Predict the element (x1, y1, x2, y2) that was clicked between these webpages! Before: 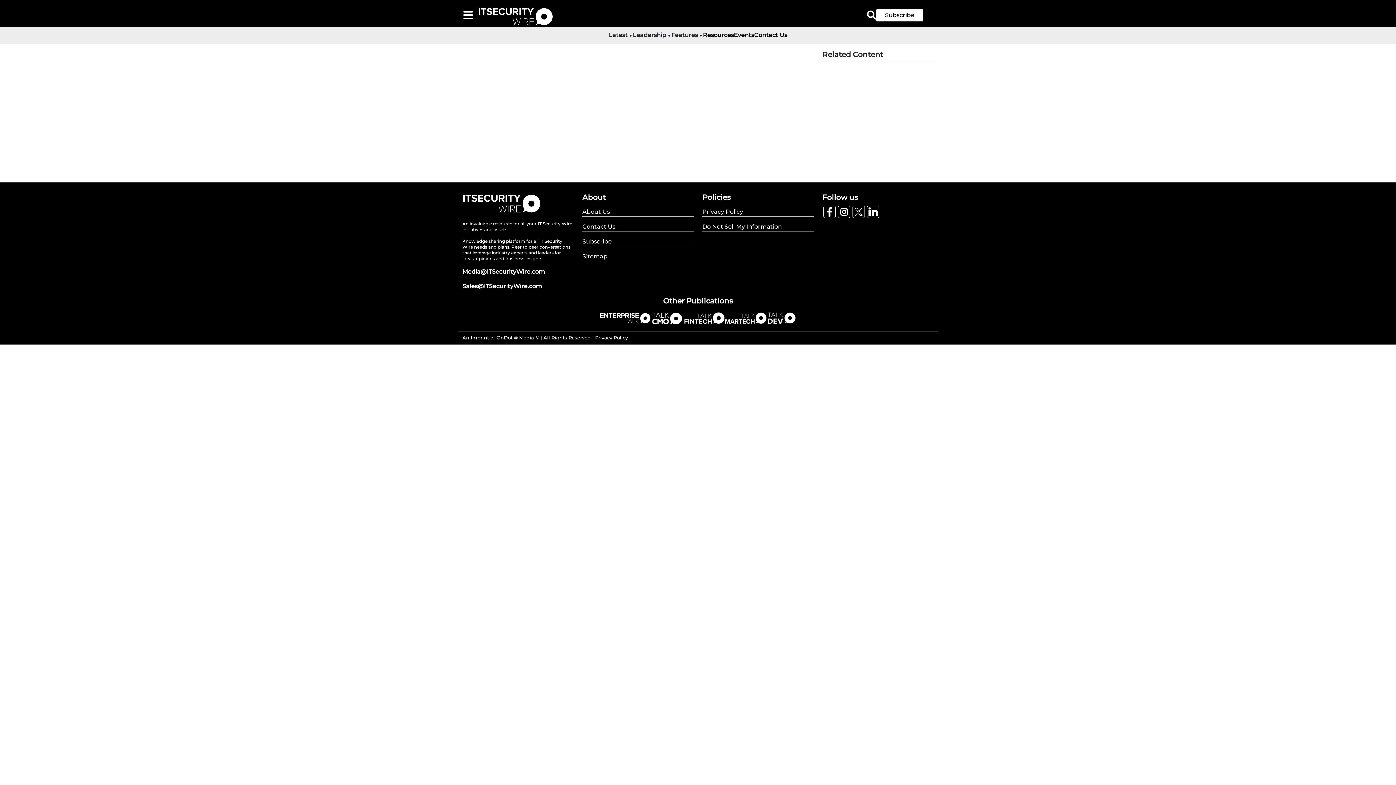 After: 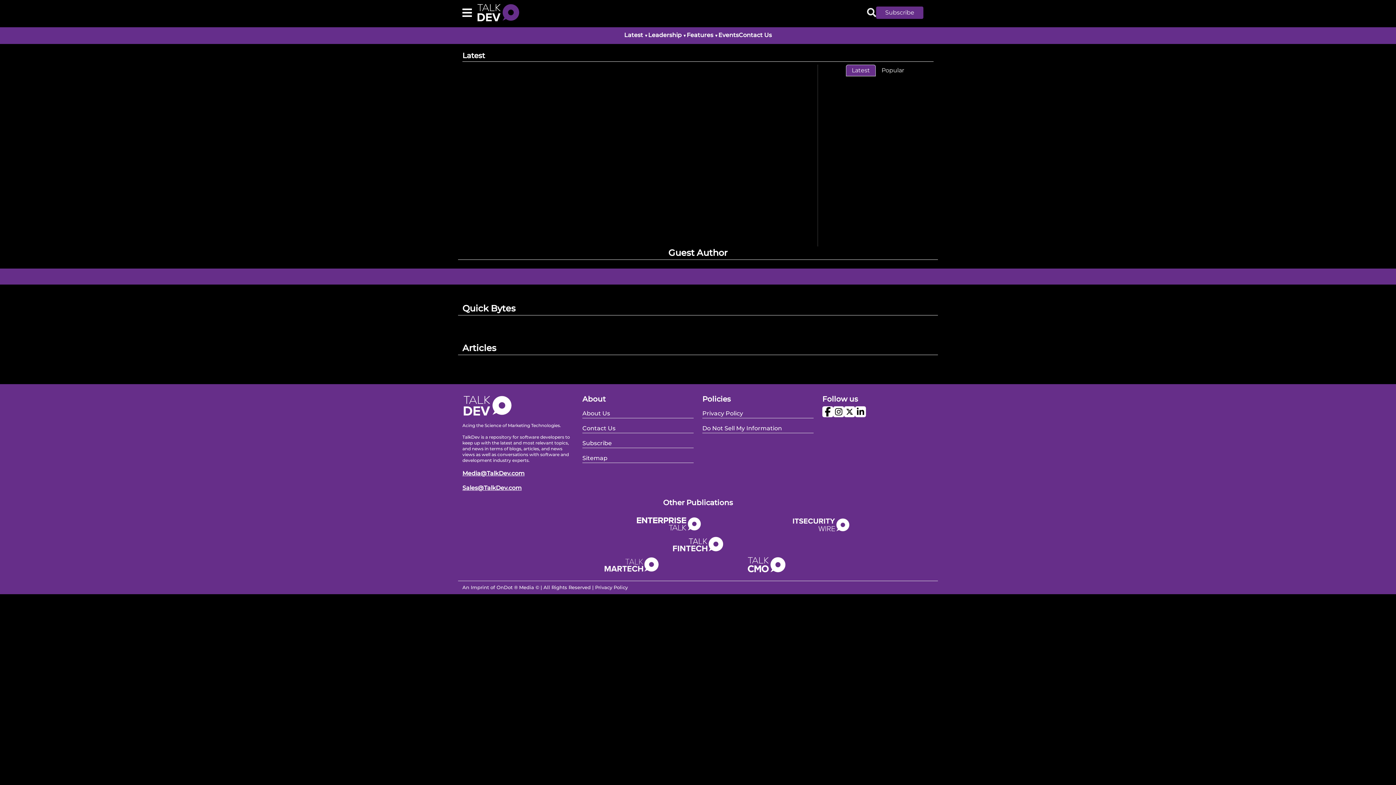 Action: bbox: (767, 308, 796, 325)